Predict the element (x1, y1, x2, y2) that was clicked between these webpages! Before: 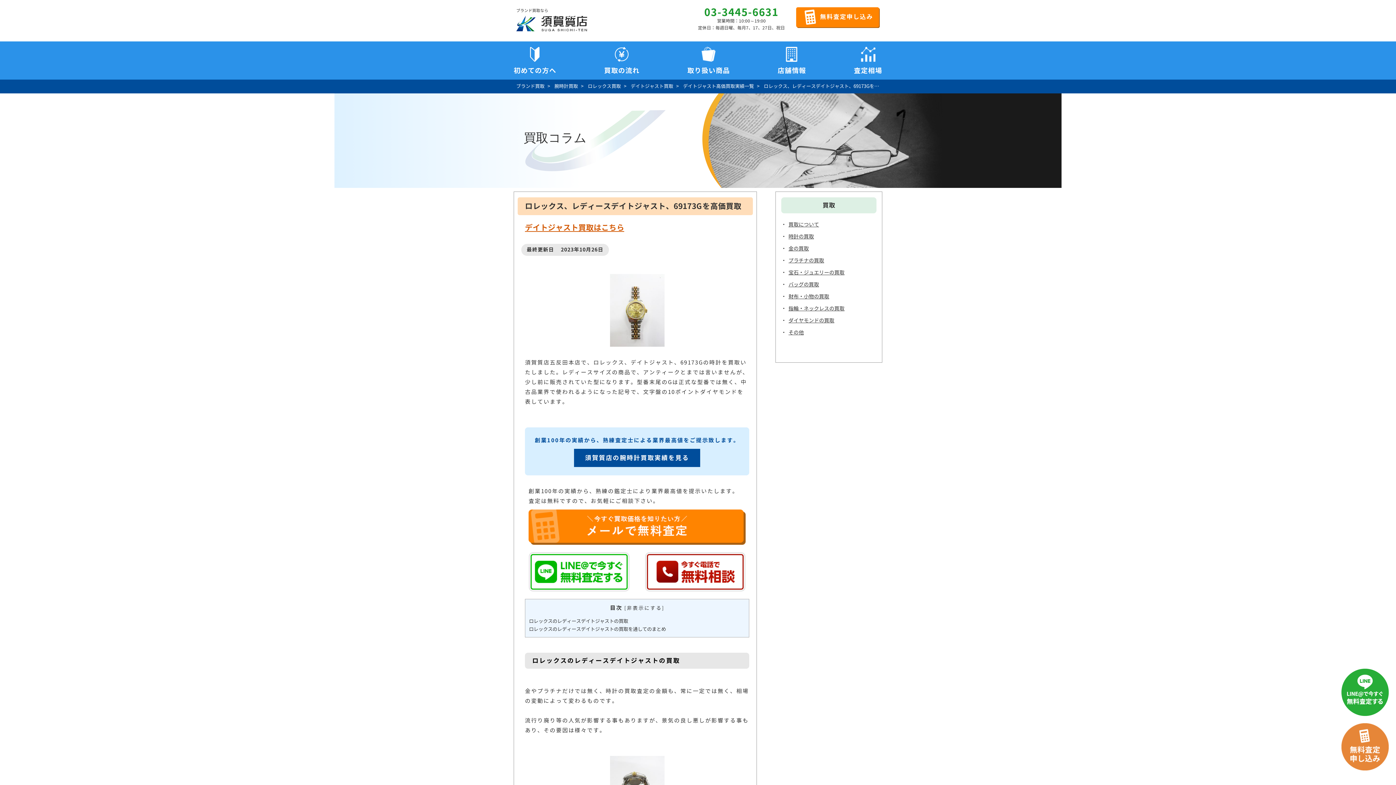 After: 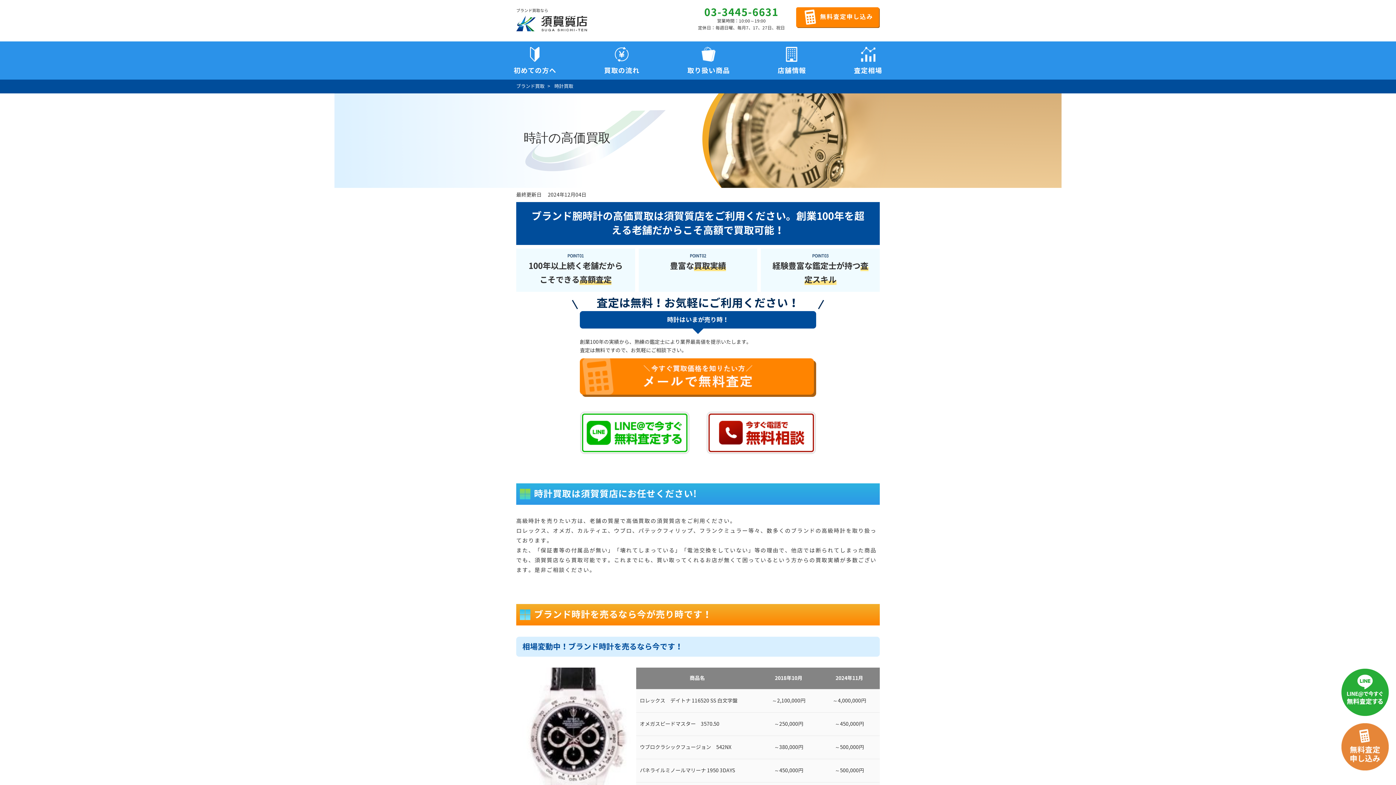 Action: label: 腕時計買取 bbox: (554, 83, 586, 89)